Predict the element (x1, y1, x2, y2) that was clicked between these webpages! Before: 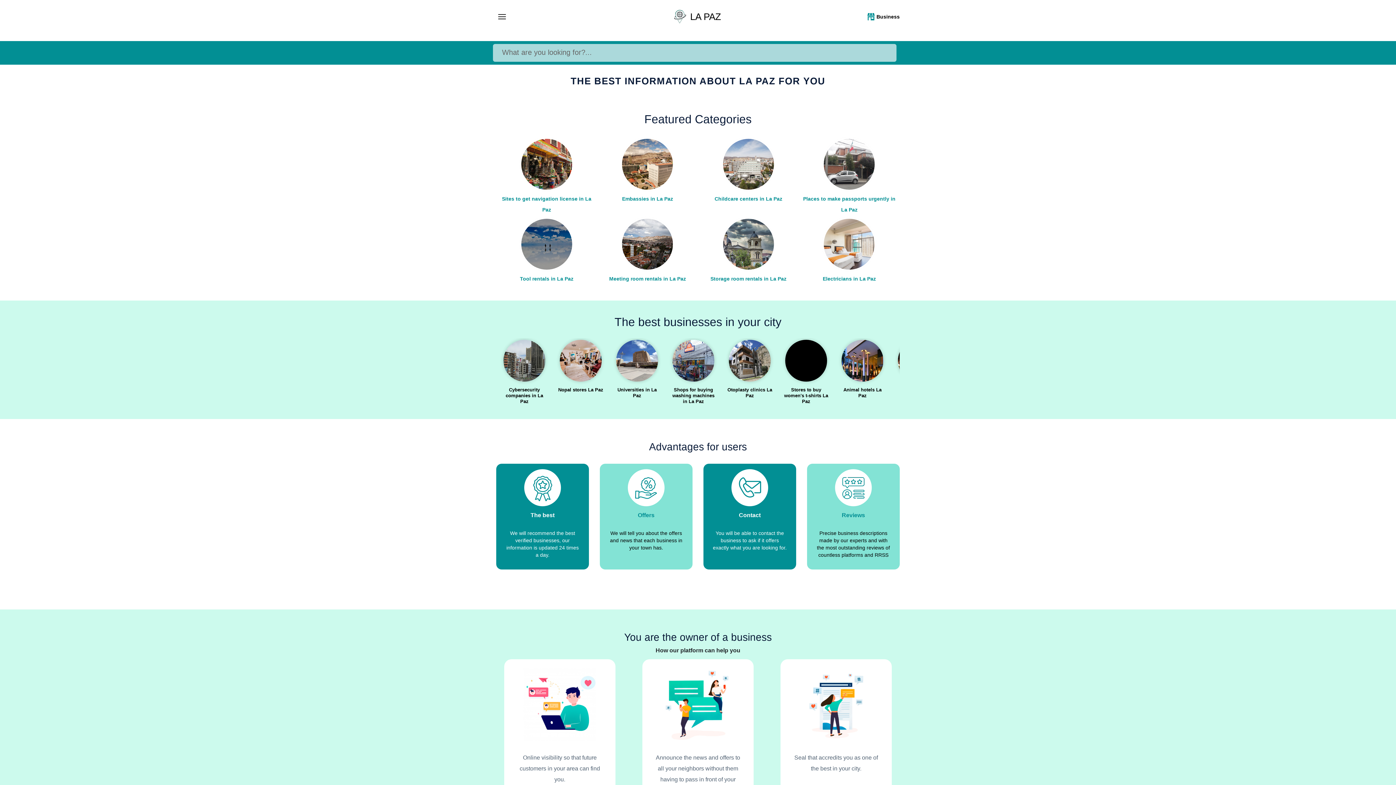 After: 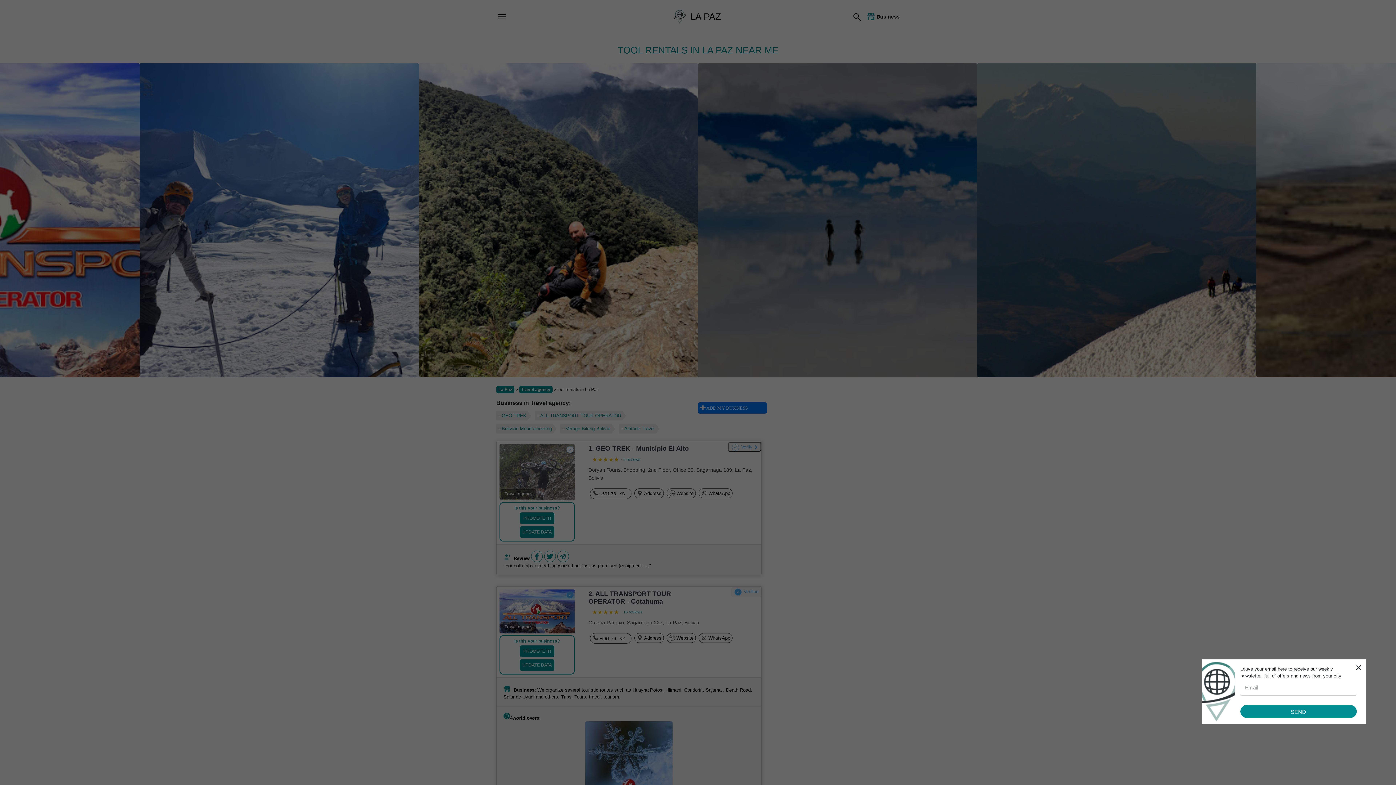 Action: label: Tool rentals in La Paz bbox: (496, 217, 597, 286)